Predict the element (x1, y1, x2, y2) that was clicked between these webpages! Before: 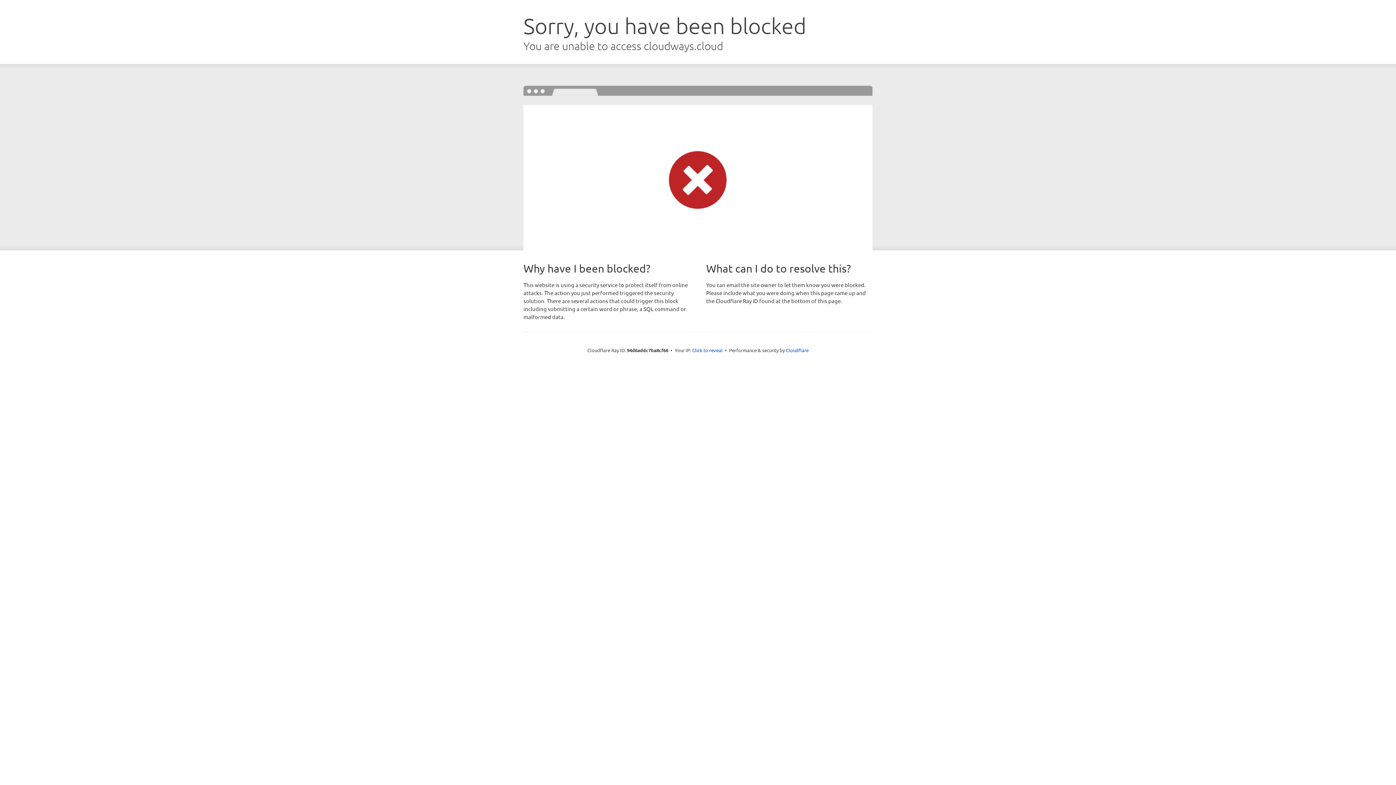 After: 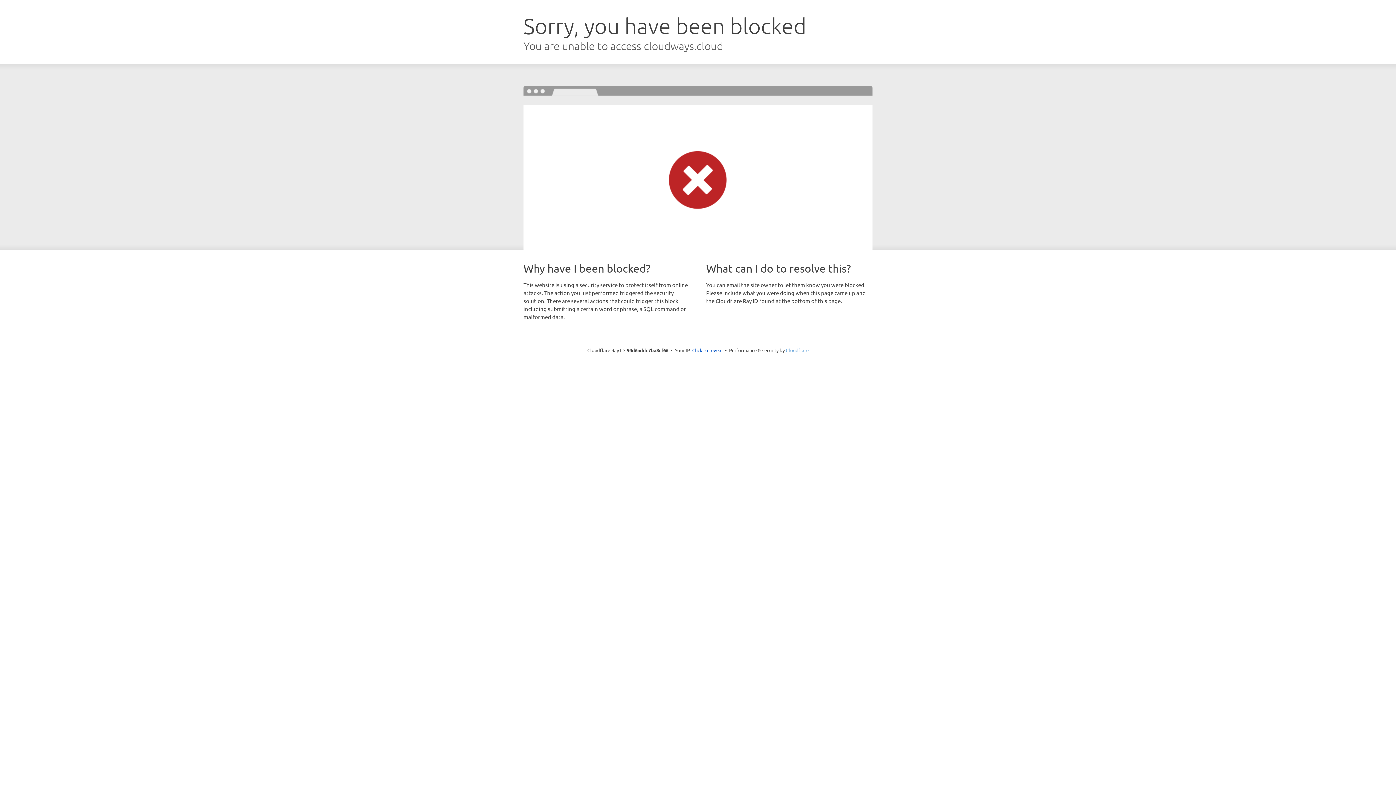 Action: bbox: (786, 347, 808, 353) label: Cloudflare